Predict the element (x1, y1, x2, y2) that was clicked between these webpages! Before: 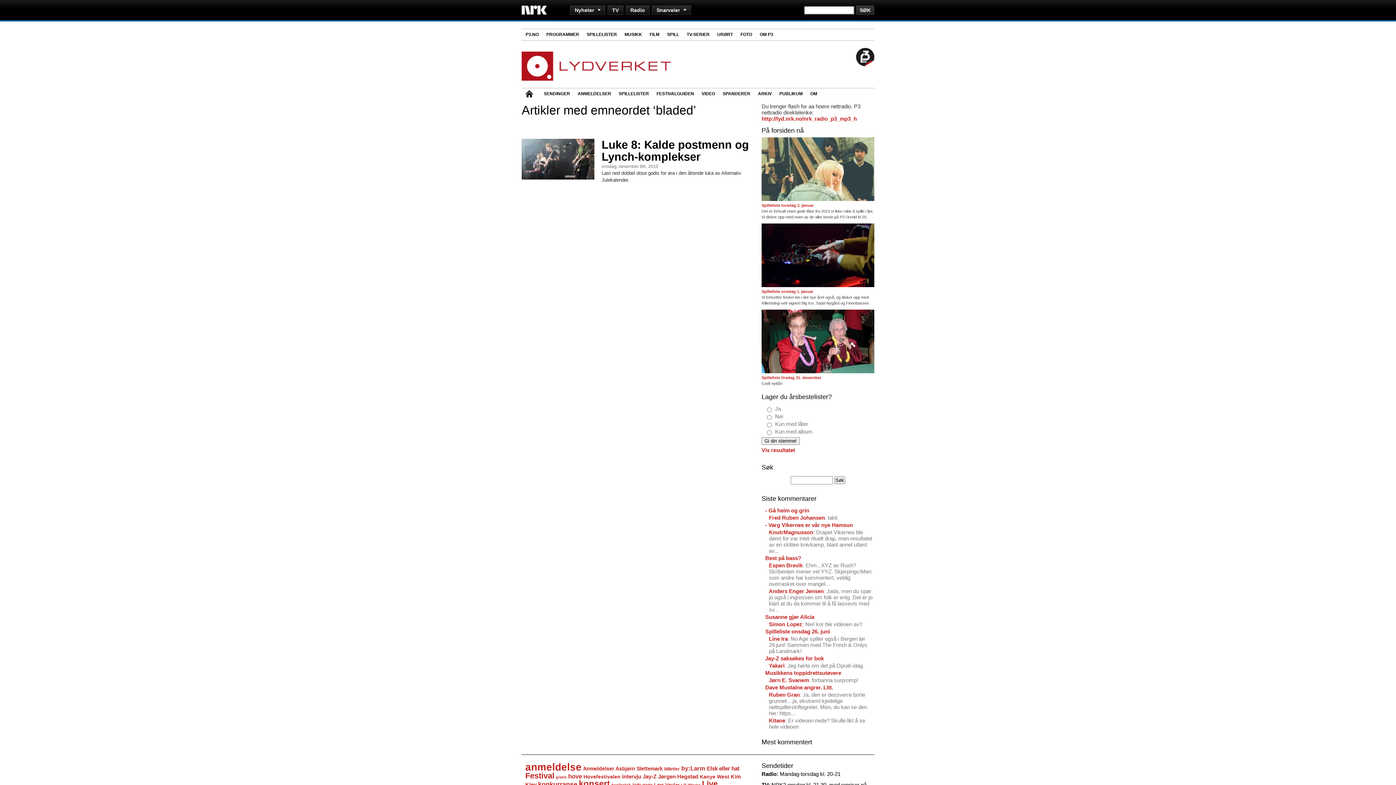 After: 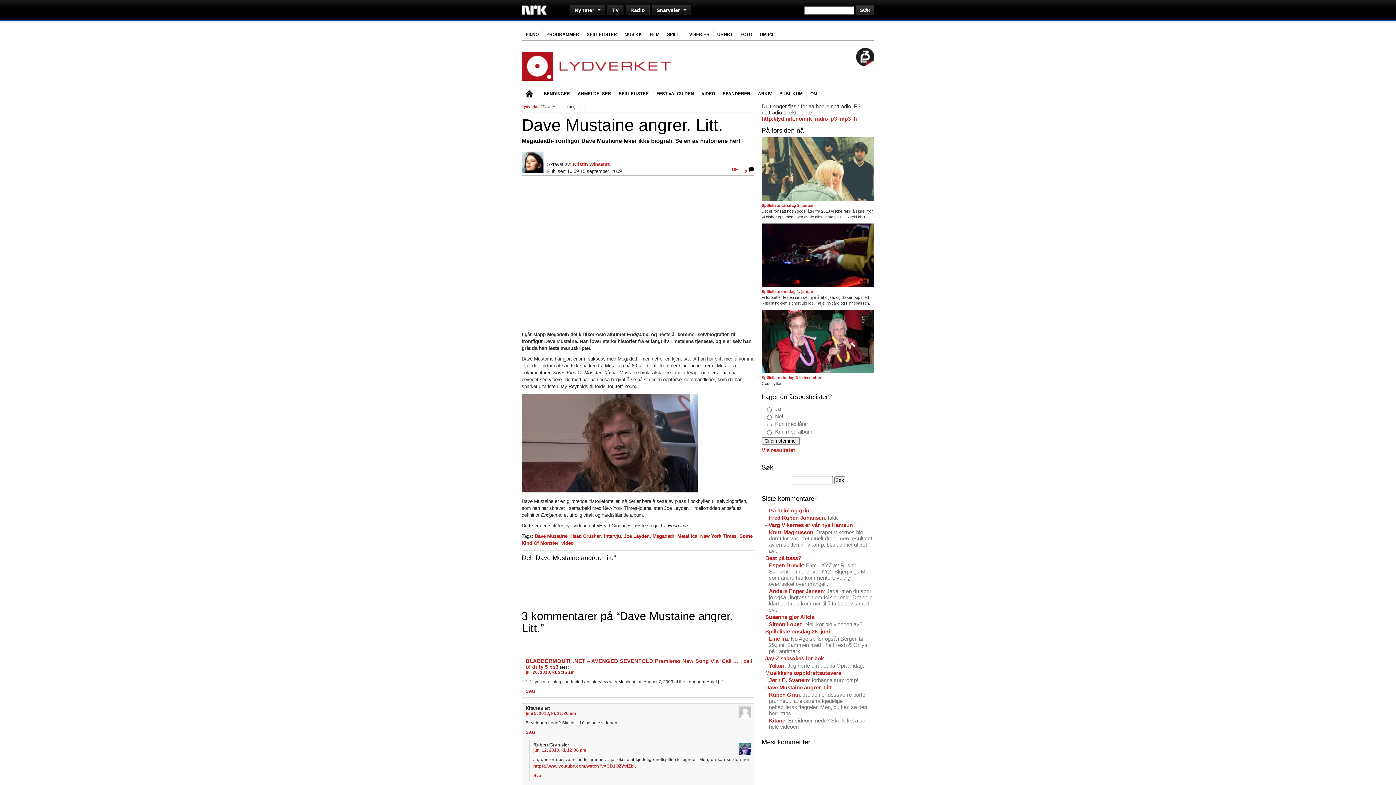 Action: label: Ruben Gran bbox: (769, 692, 800, 698)